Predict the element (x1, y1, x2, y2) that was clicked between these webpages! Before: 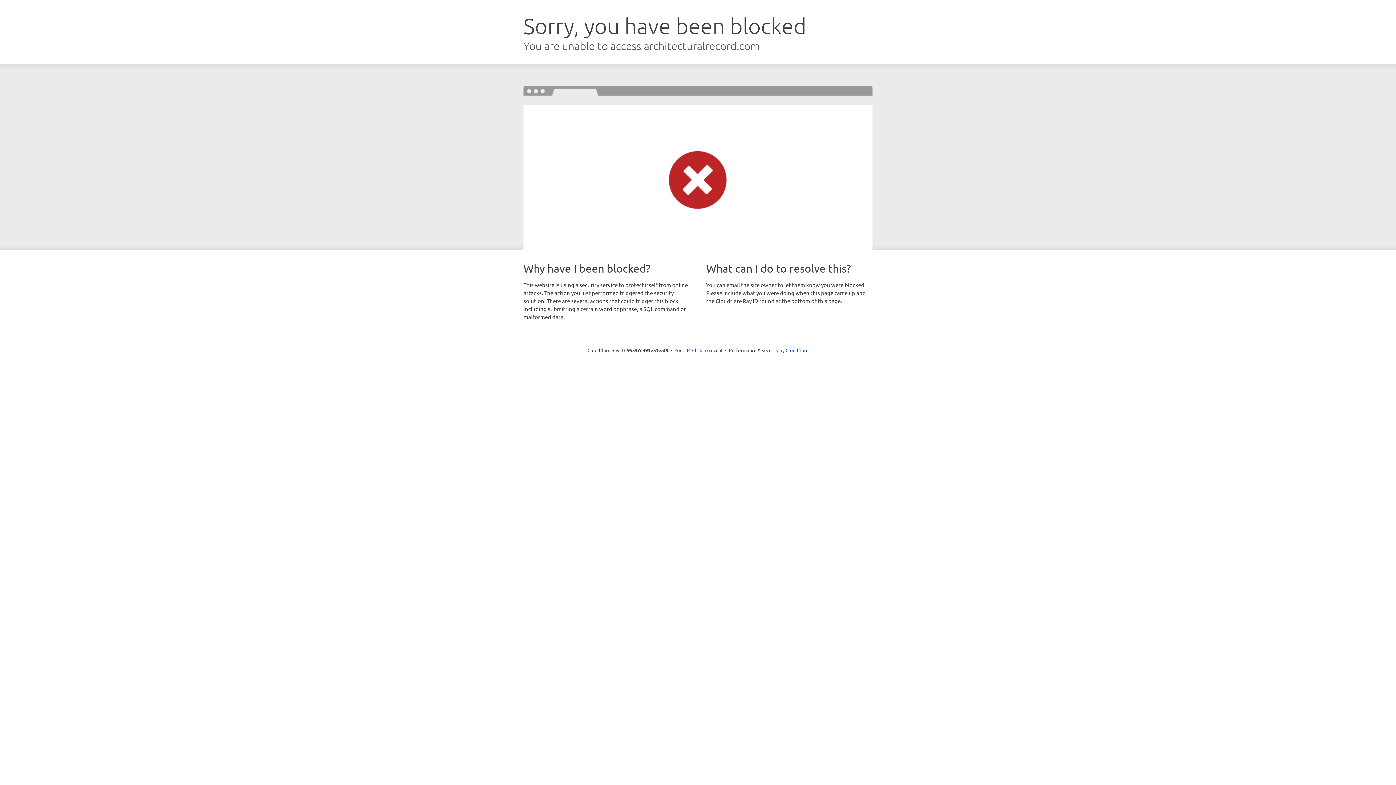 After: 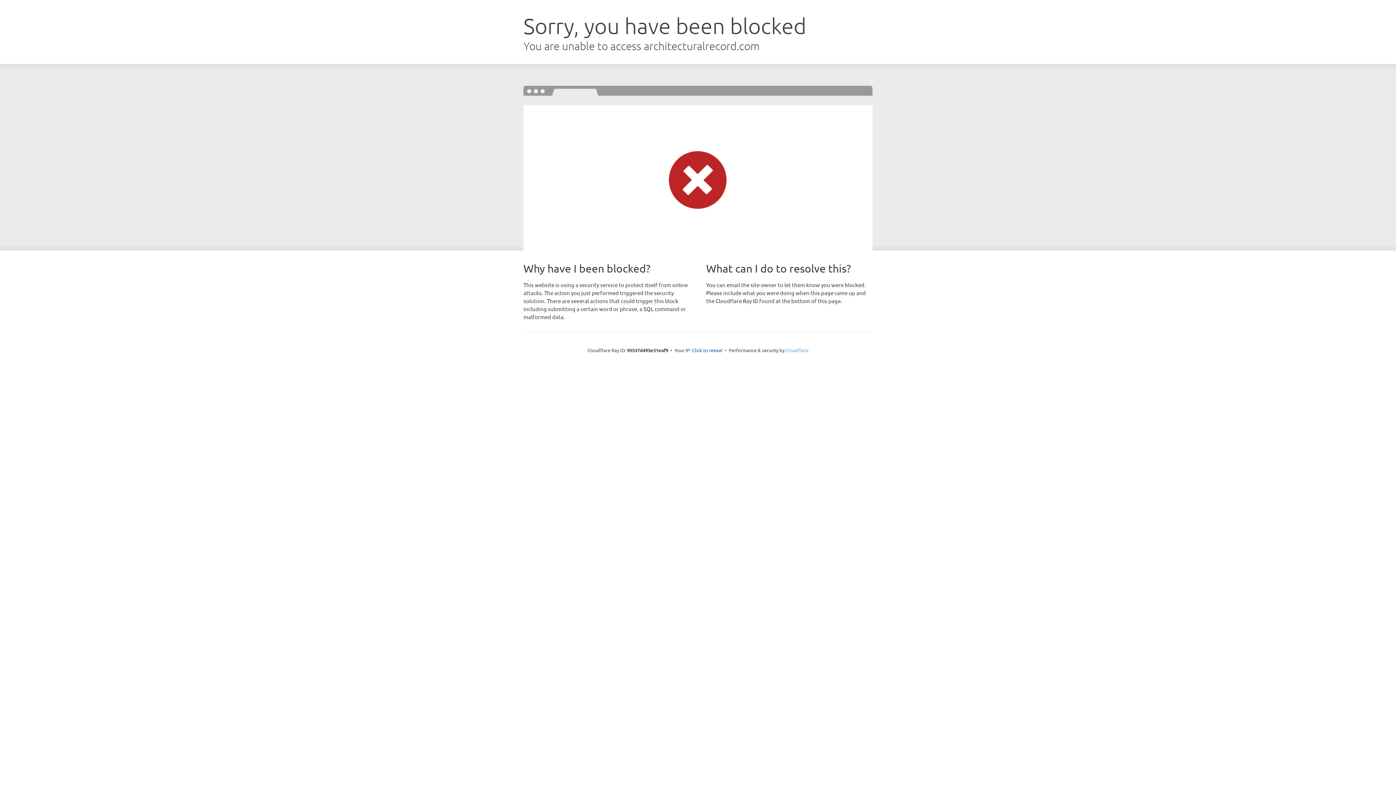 Action: label: Cloudflare bbox: (785, 347, 808, 353)